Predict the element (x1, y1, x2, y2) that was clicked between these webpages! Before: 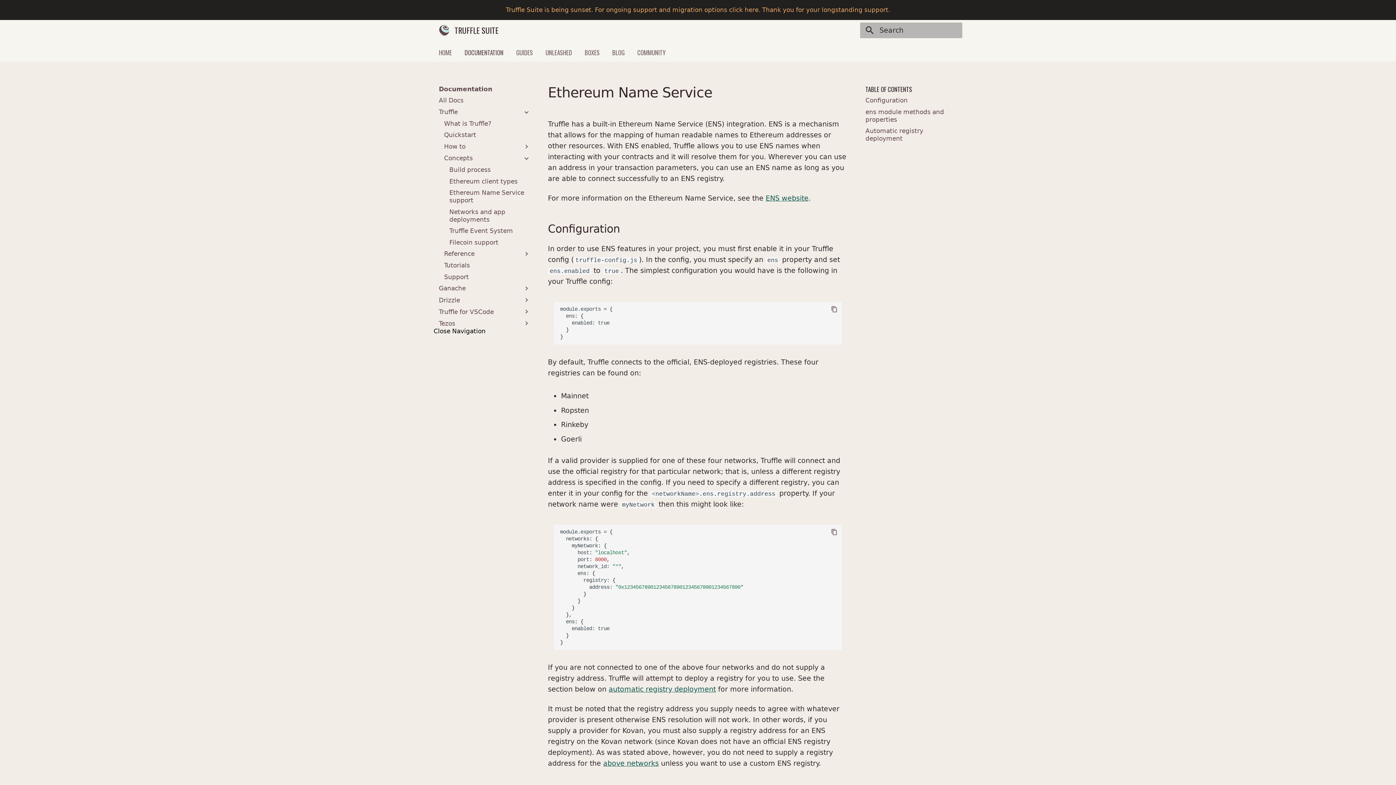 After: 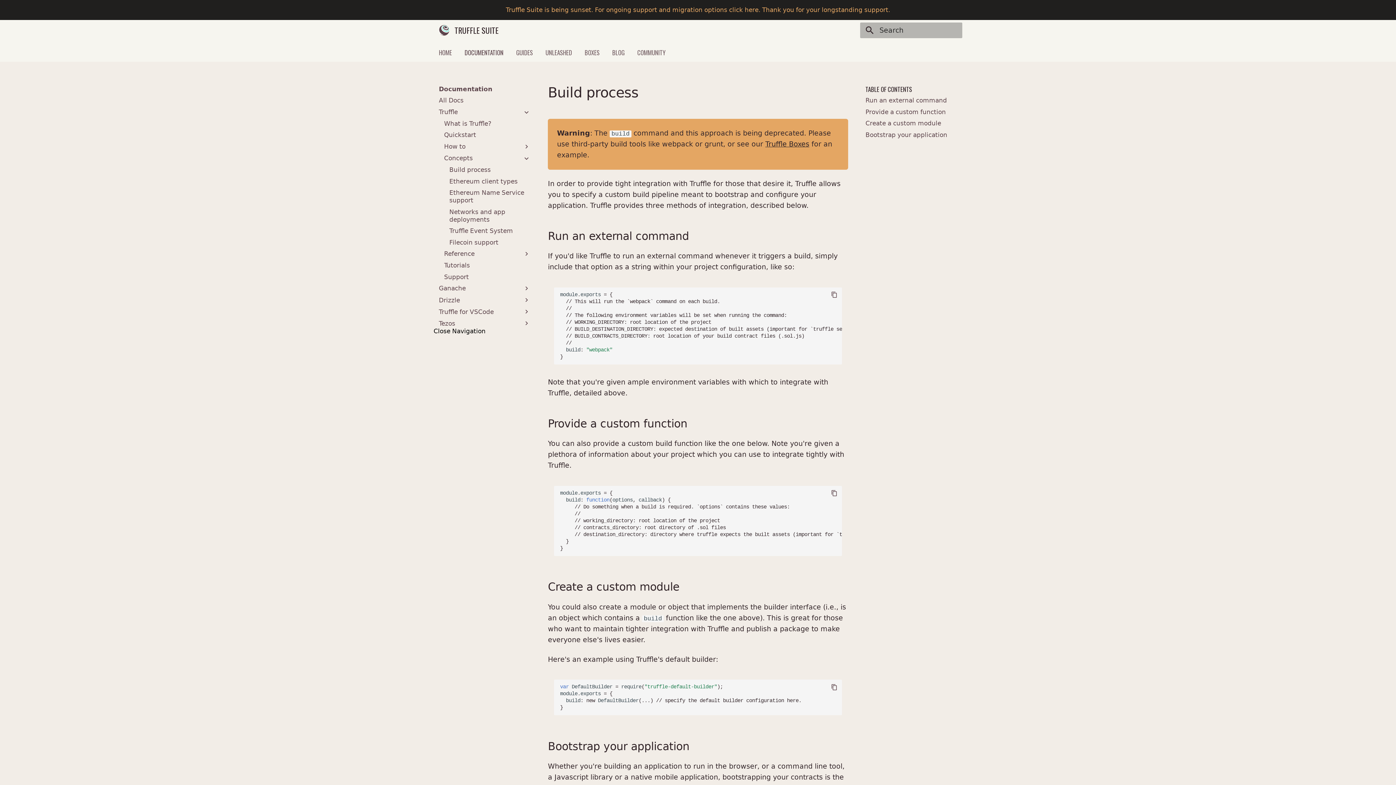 Action: label: Build process bbox: (449, 166, 530, 173)